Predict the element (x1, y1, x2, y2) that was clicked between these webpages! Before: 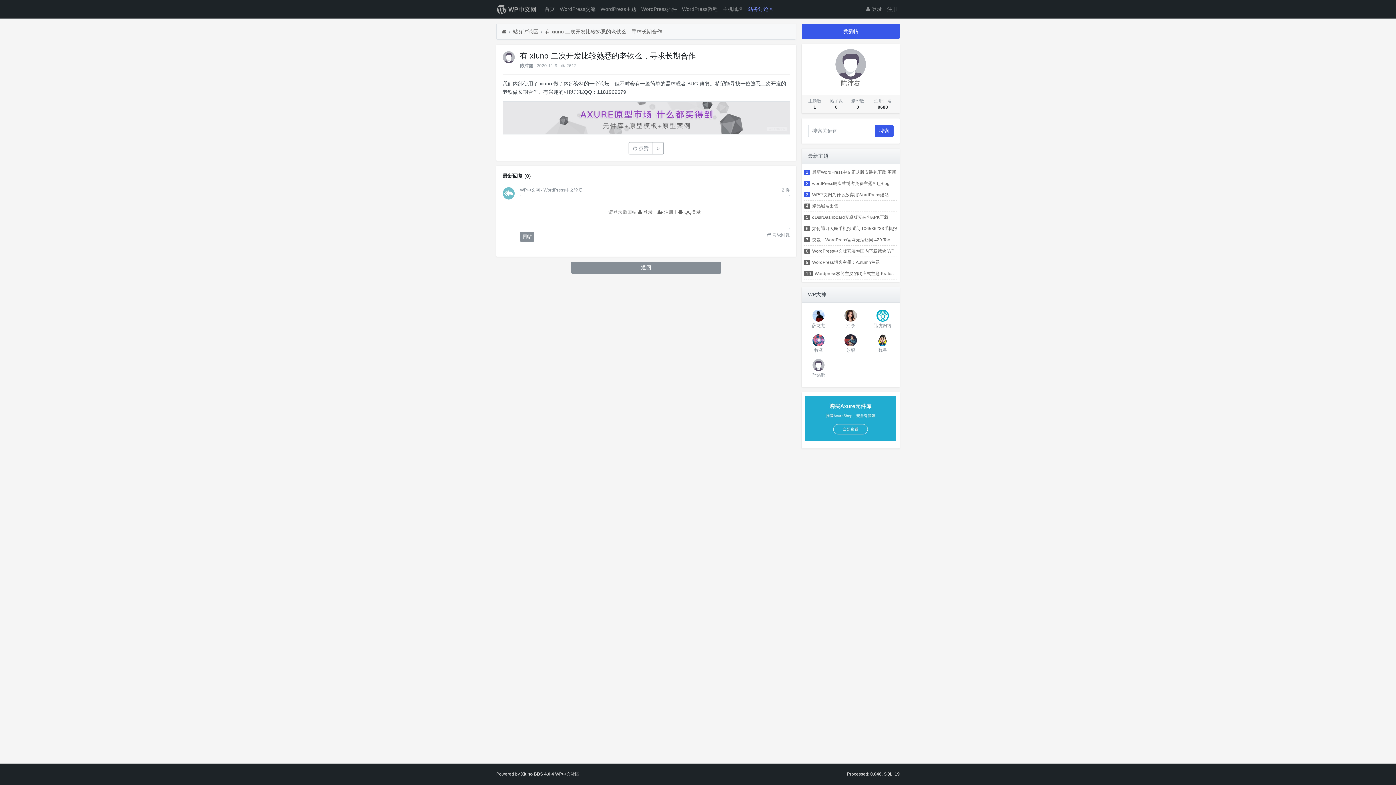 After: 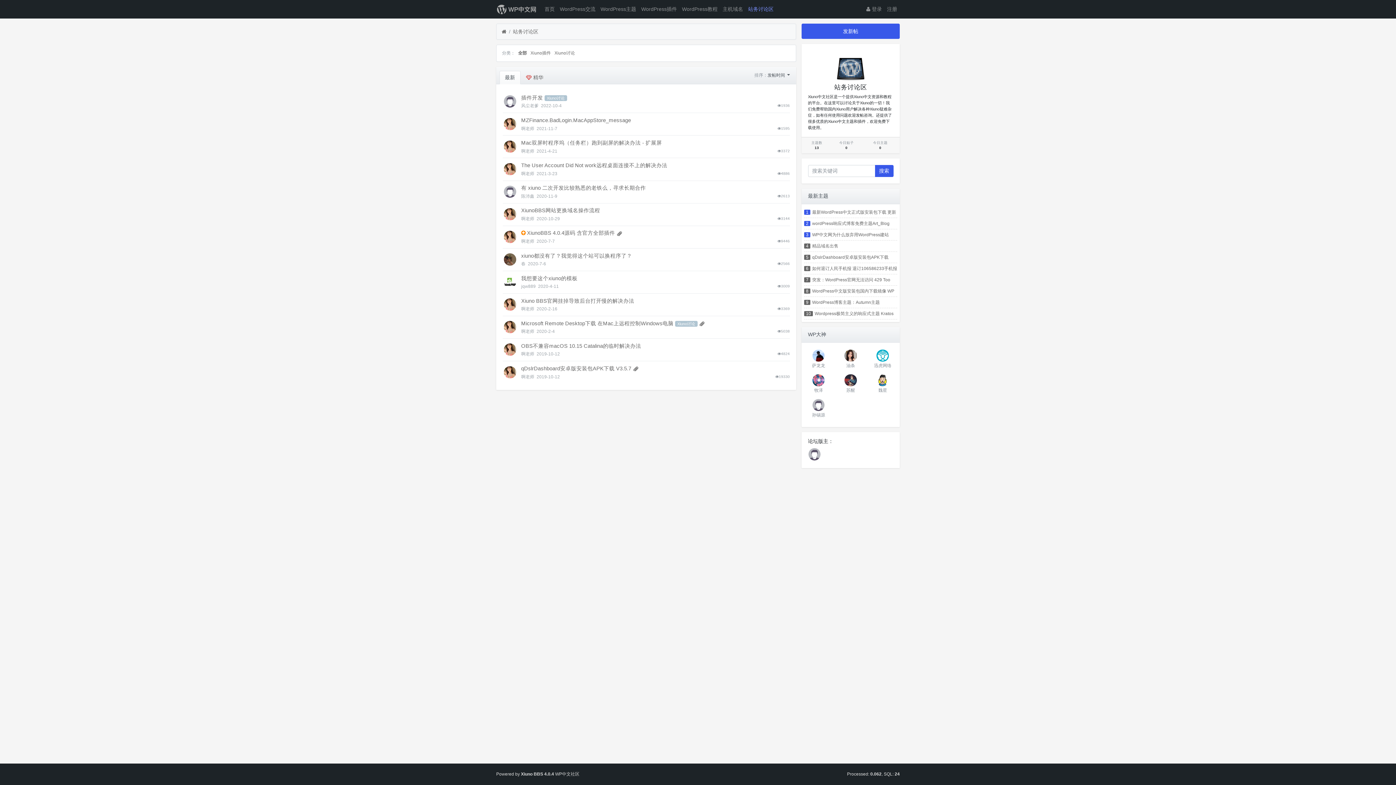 Action: bbox: (745, 2, 776, 15) label: 站务讨论区